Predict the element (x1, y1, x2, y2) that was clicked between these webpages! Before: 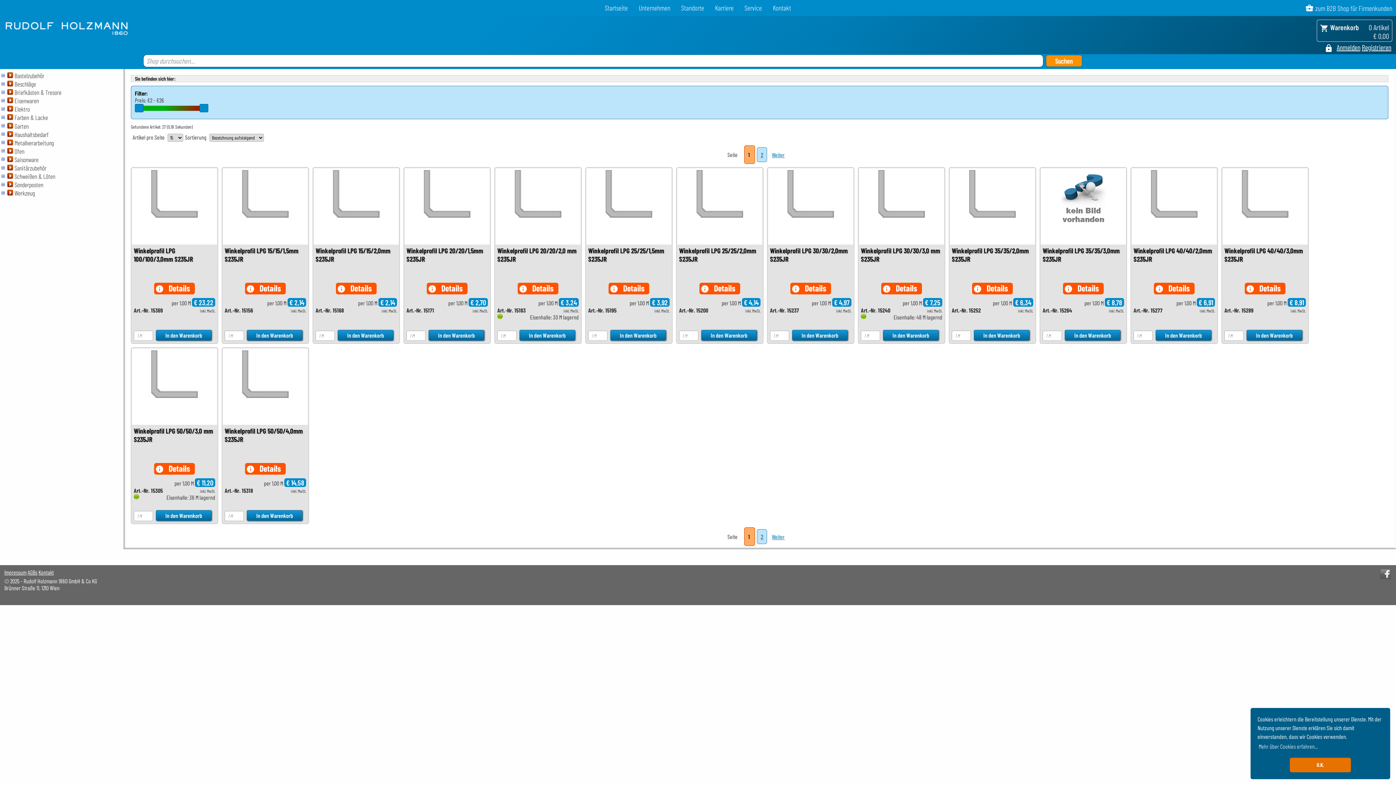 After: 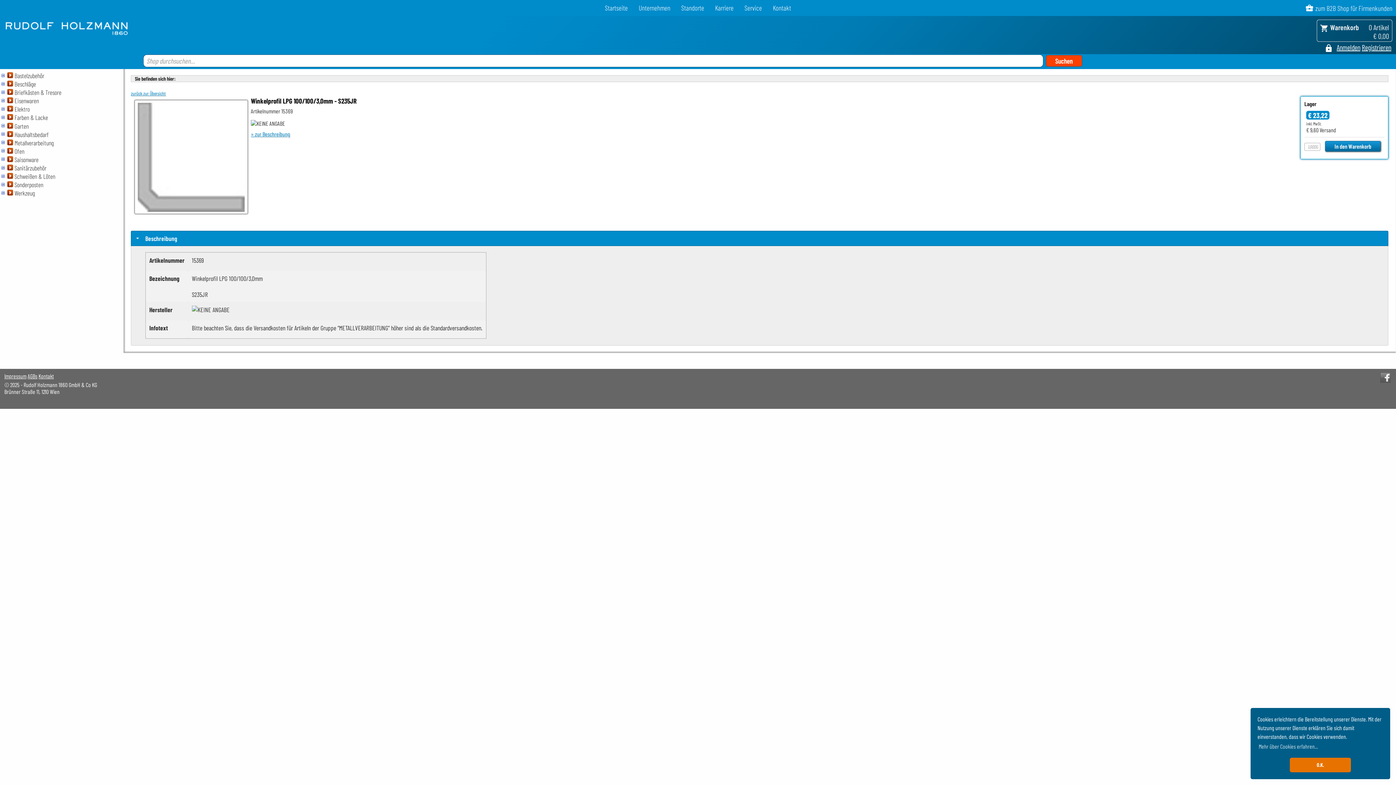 Action: bbox: (133, 246, 215, 294) label: Winkelprofil LPG 100/100/3,0mm S235JR
infoDetails